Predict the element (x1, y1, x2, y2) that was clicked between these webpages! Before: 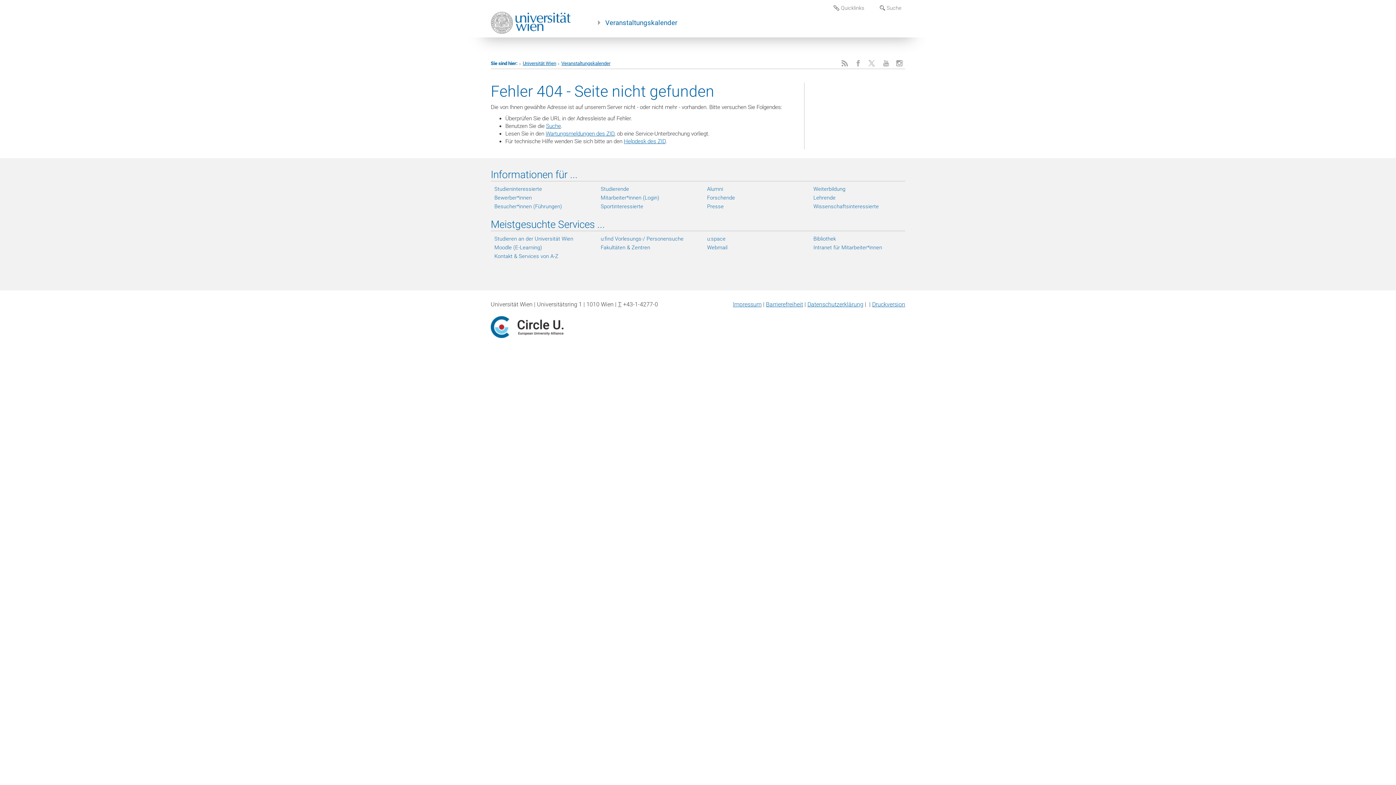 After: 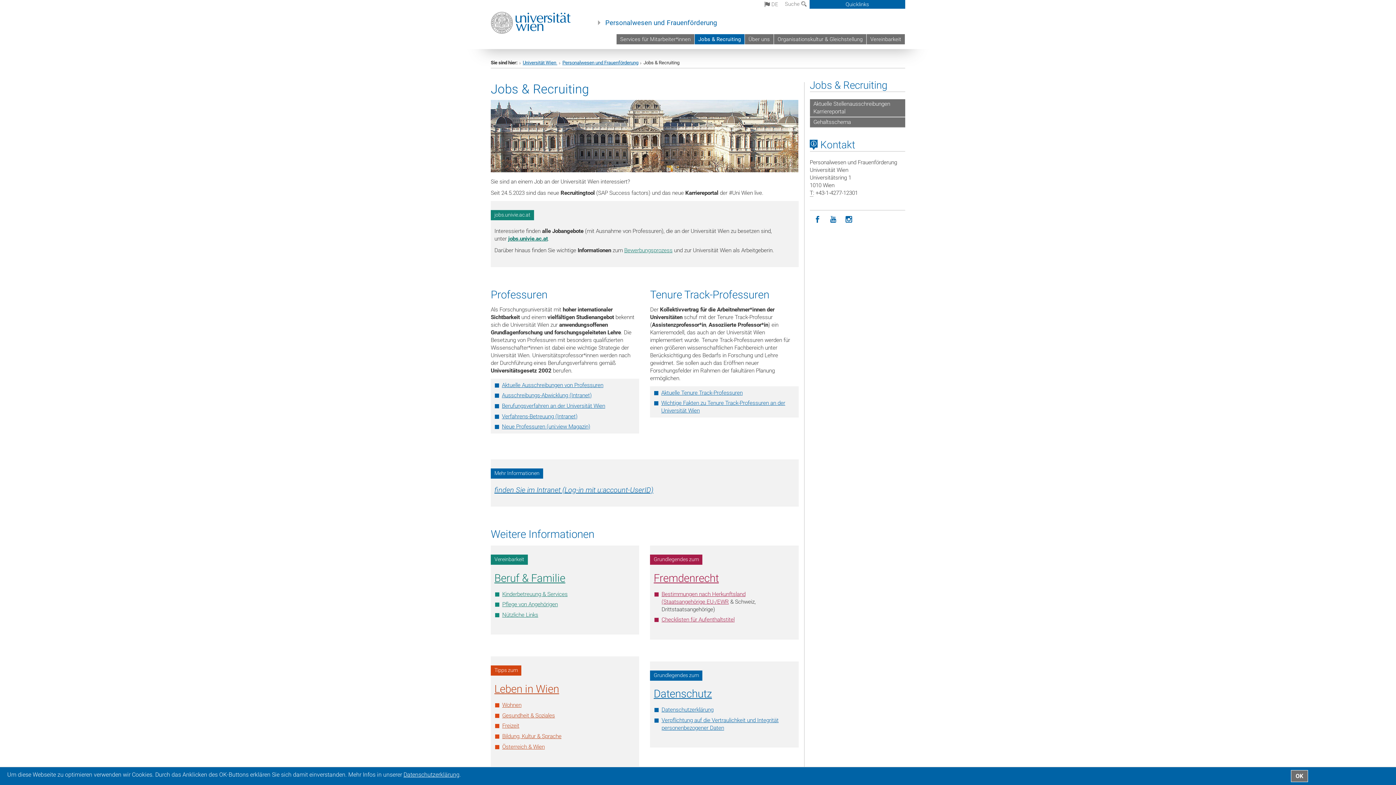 Action: bbox: (494, 194, 586, 201) label: Bewerber*innen